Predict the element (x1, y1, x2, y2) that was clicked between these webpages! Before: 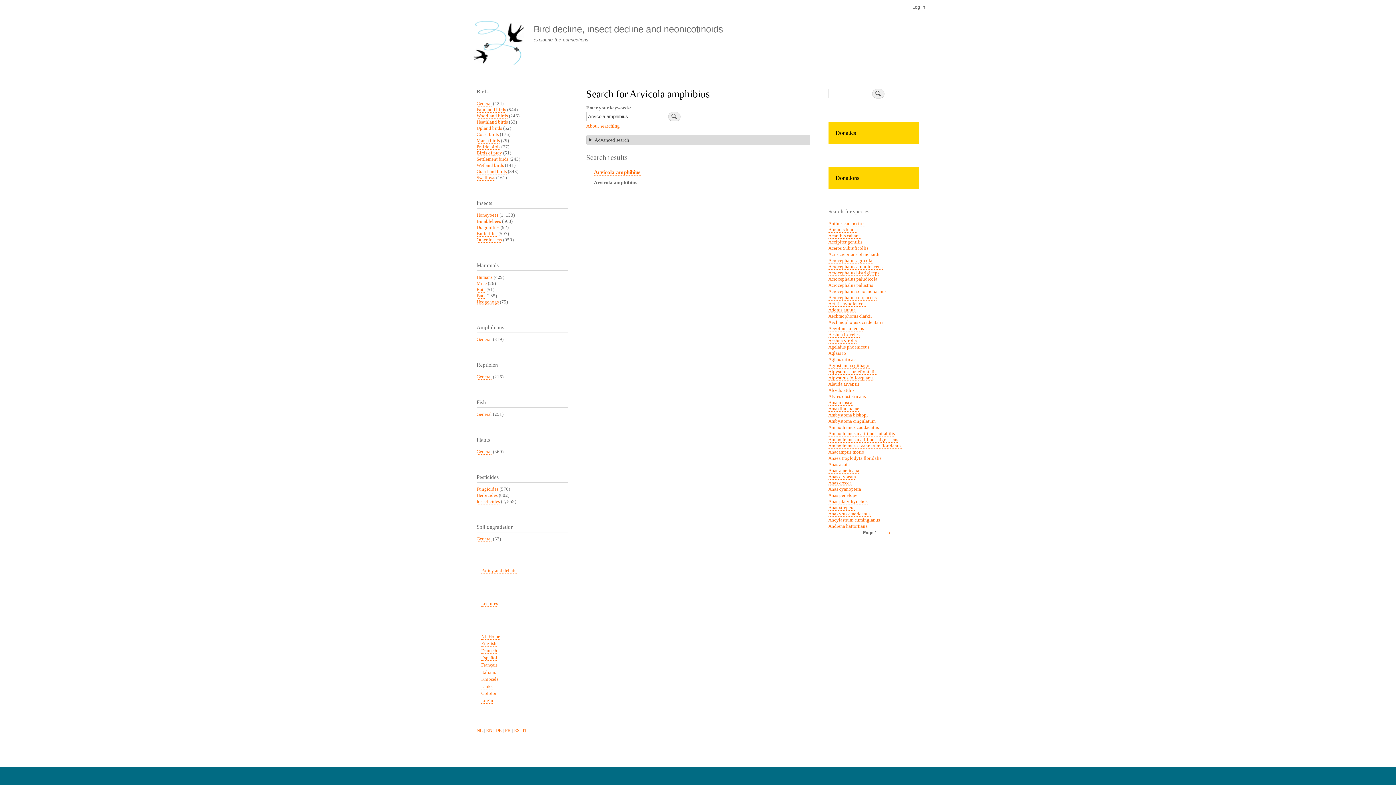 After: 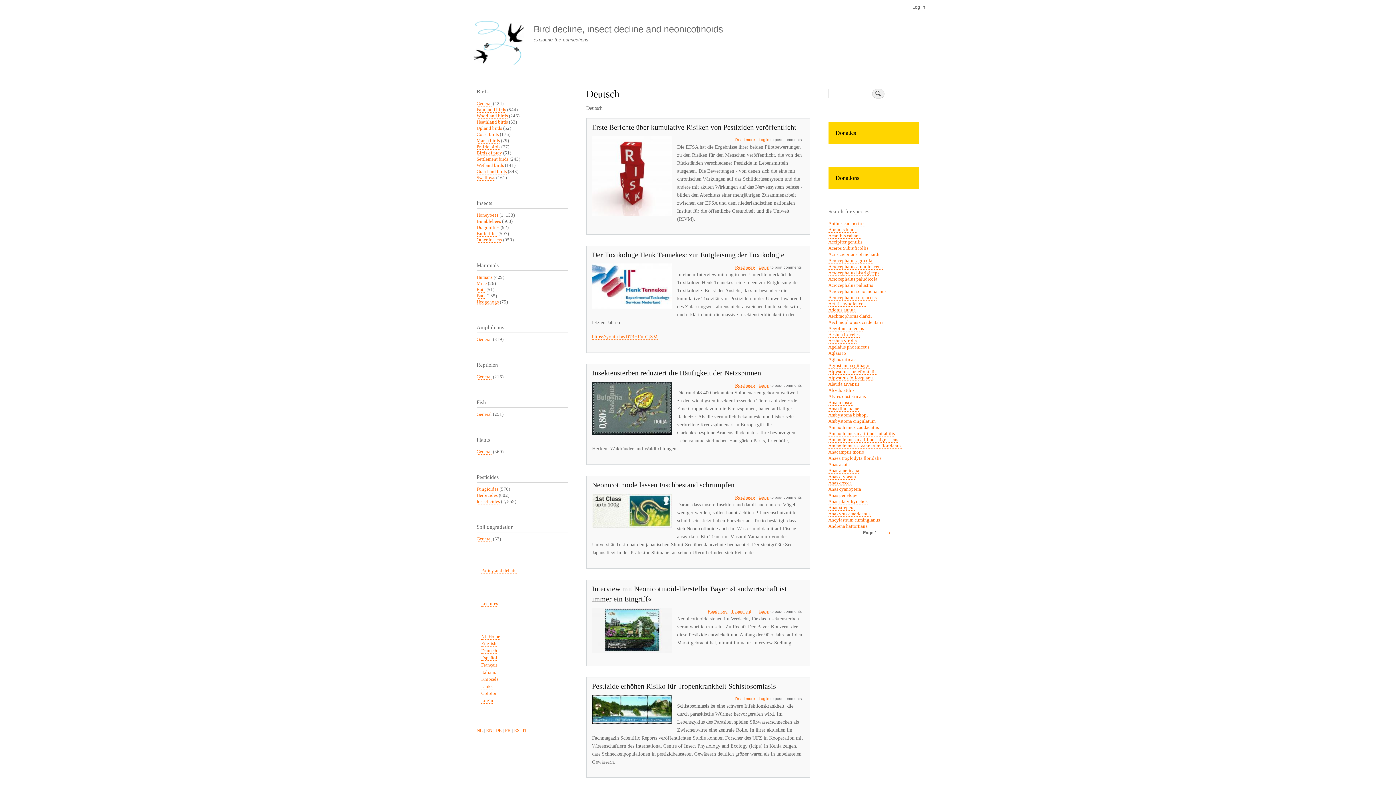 Action: bbox: (481, 648, 497, 654) label: Deutsch